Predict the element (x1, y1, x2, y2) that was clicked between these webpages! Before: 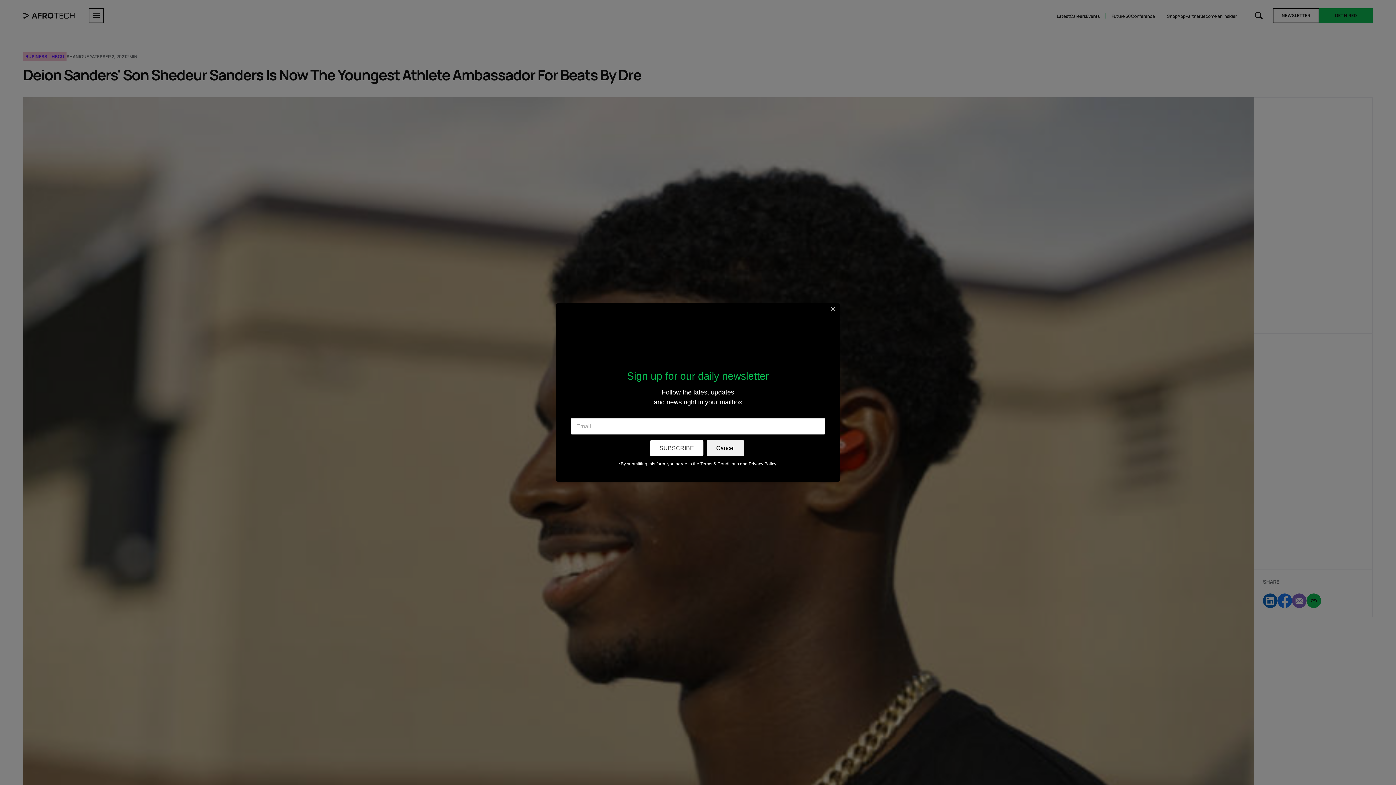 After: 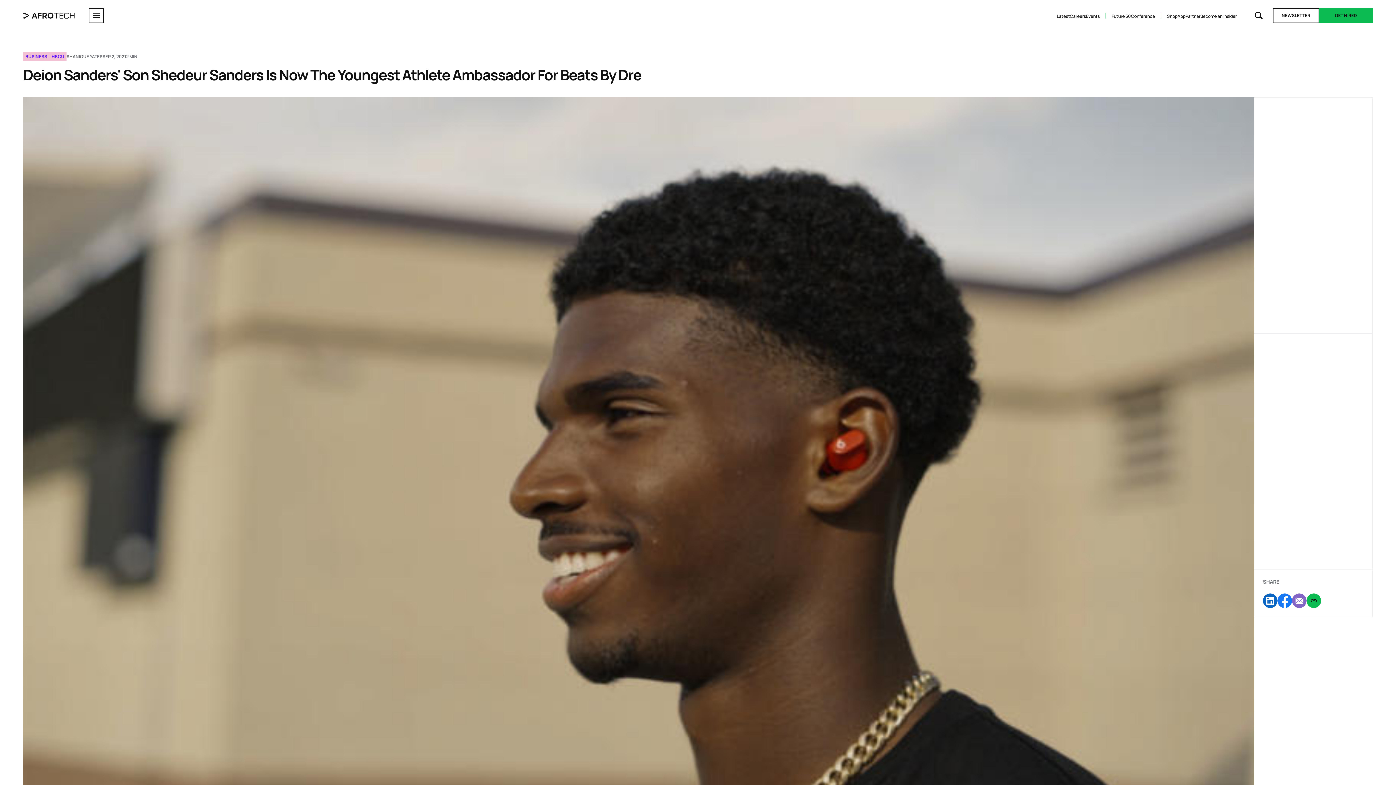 Action: label: Close bbox: (830, 304, 835, 313)